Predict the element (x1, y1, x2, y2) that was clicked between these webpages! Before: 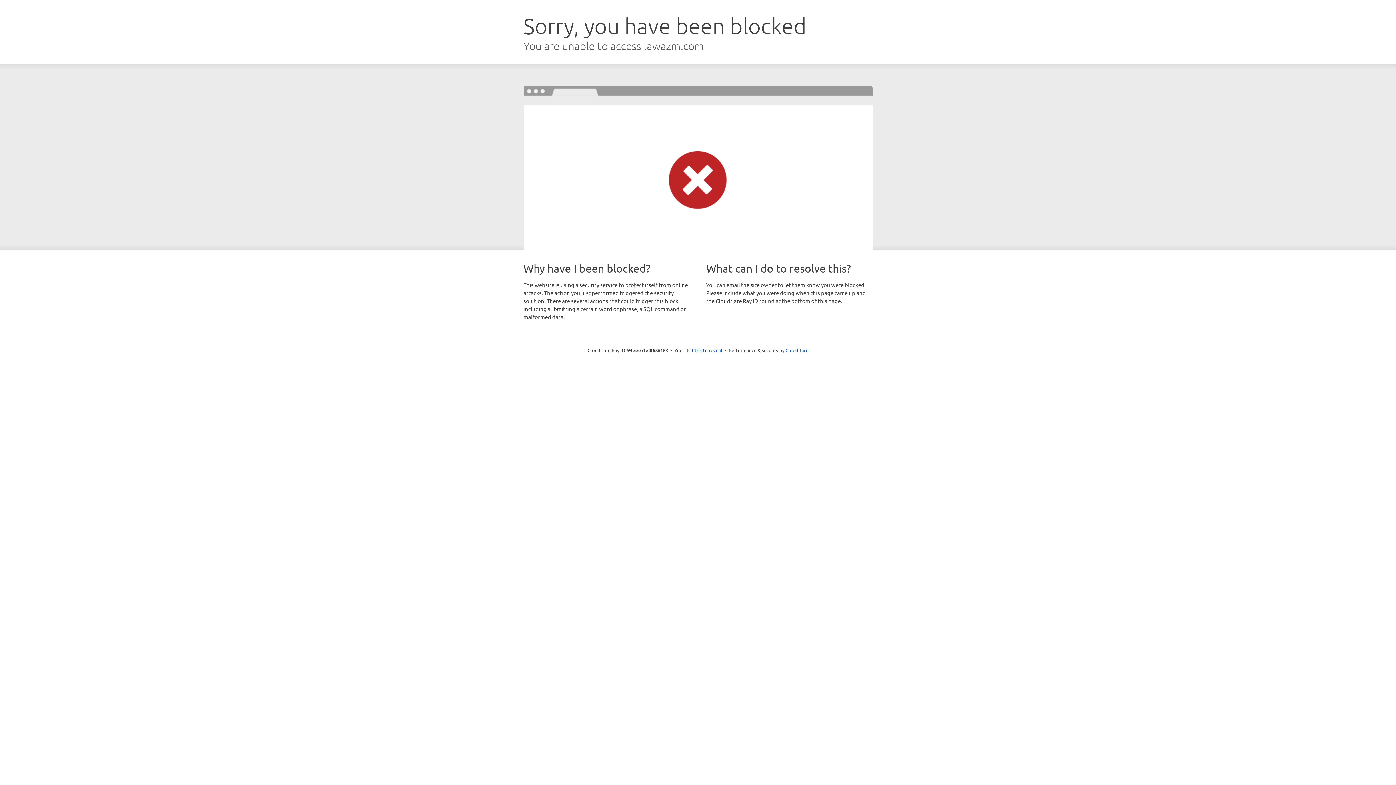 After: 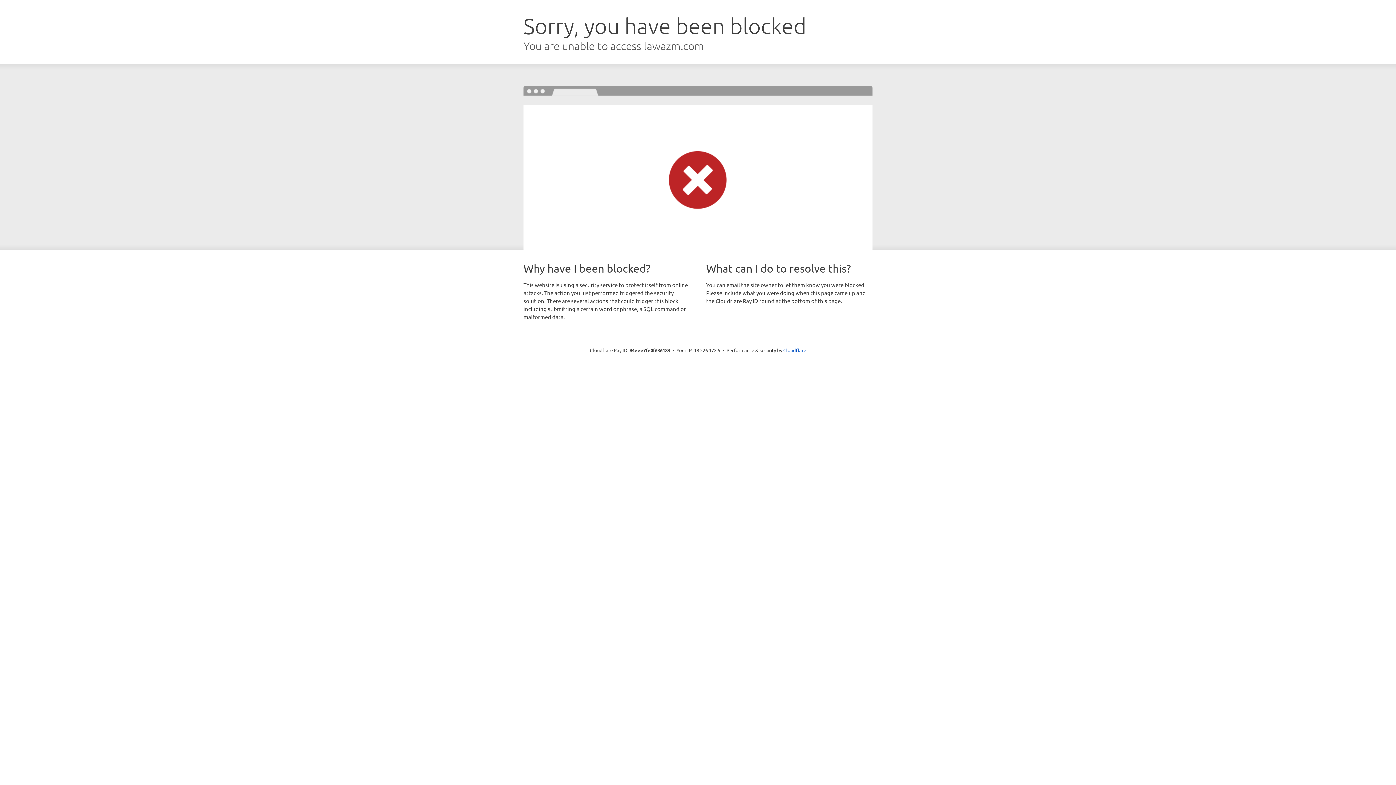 Action: bbox: (692, 346, 722, 353) label: Click to reveal